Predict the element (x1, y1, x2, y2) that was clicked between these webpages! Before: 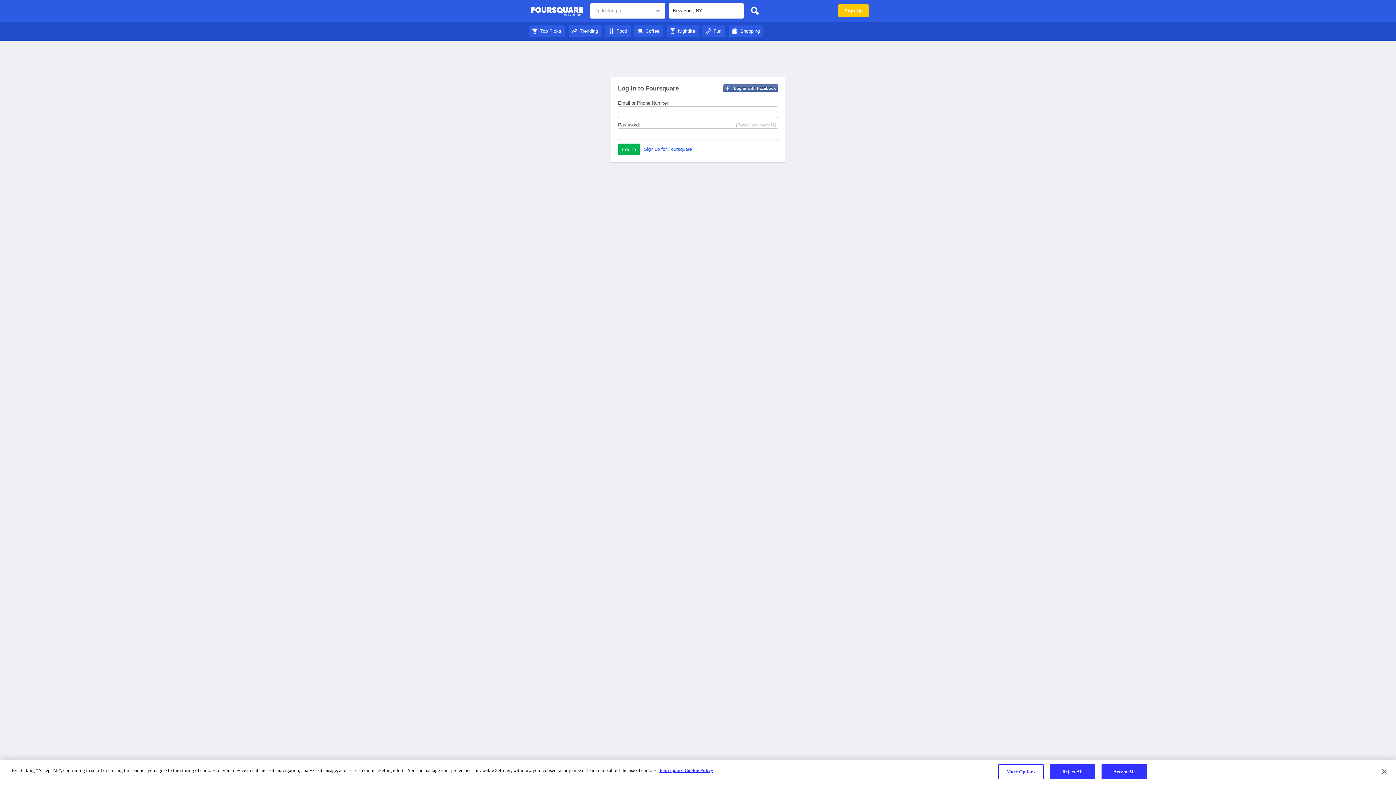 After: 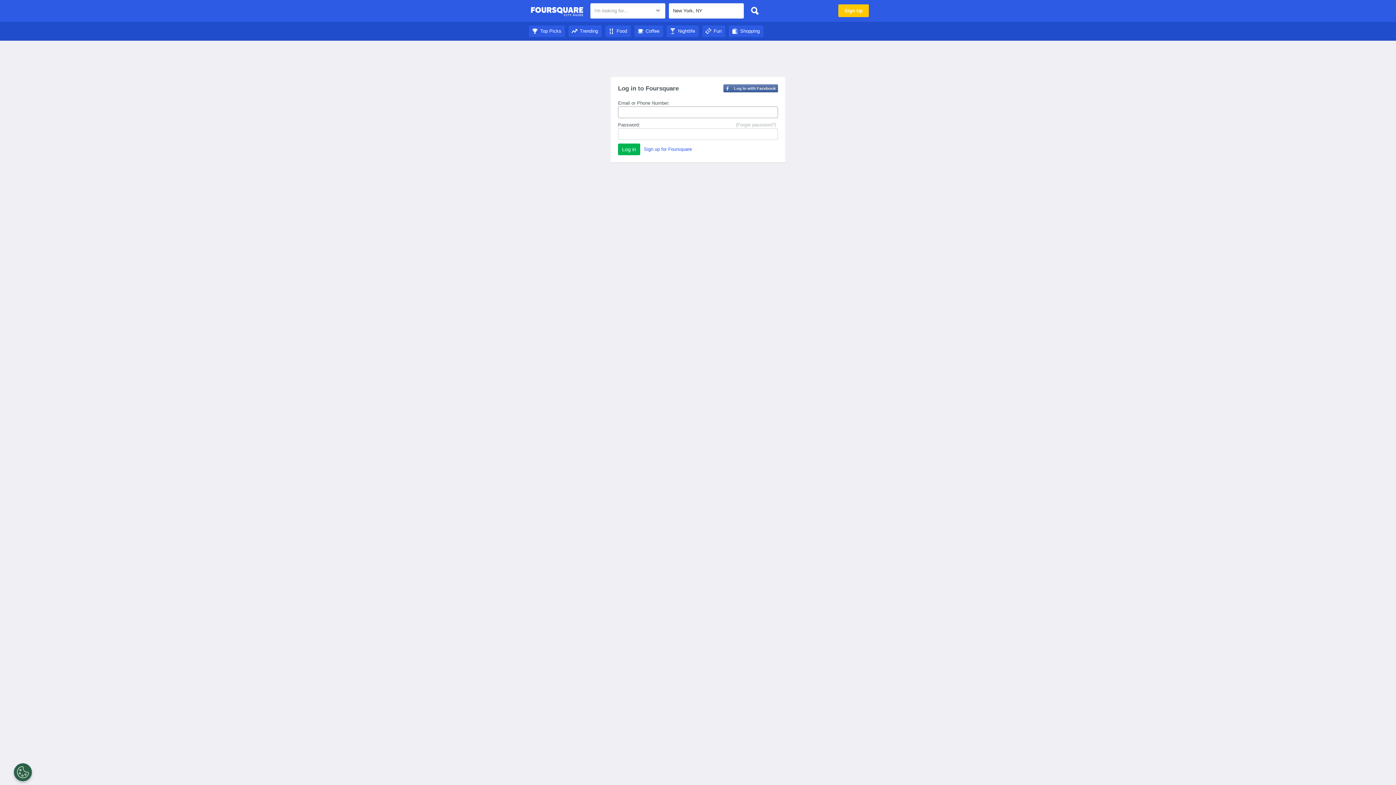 Action: bbox: (568, 28, 601, 33) label: Trending